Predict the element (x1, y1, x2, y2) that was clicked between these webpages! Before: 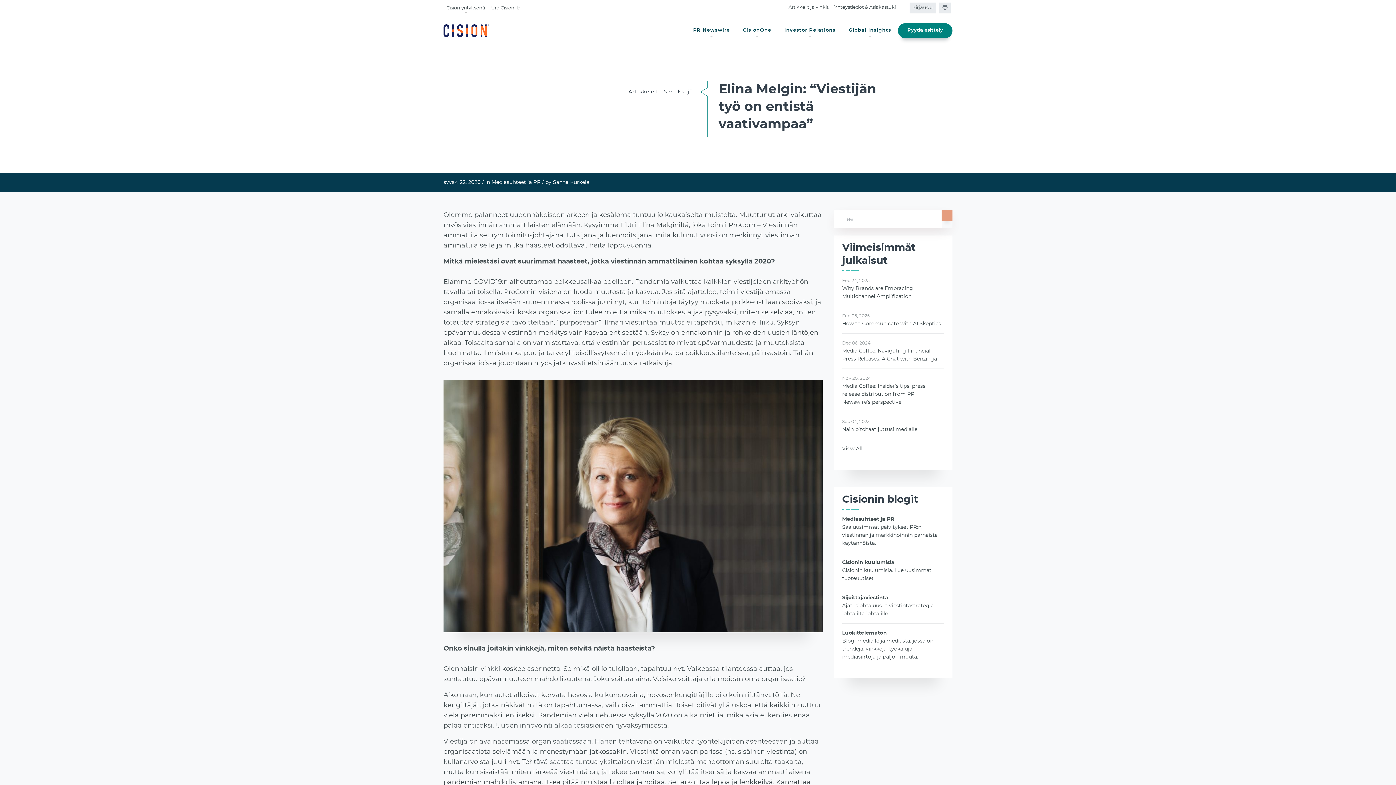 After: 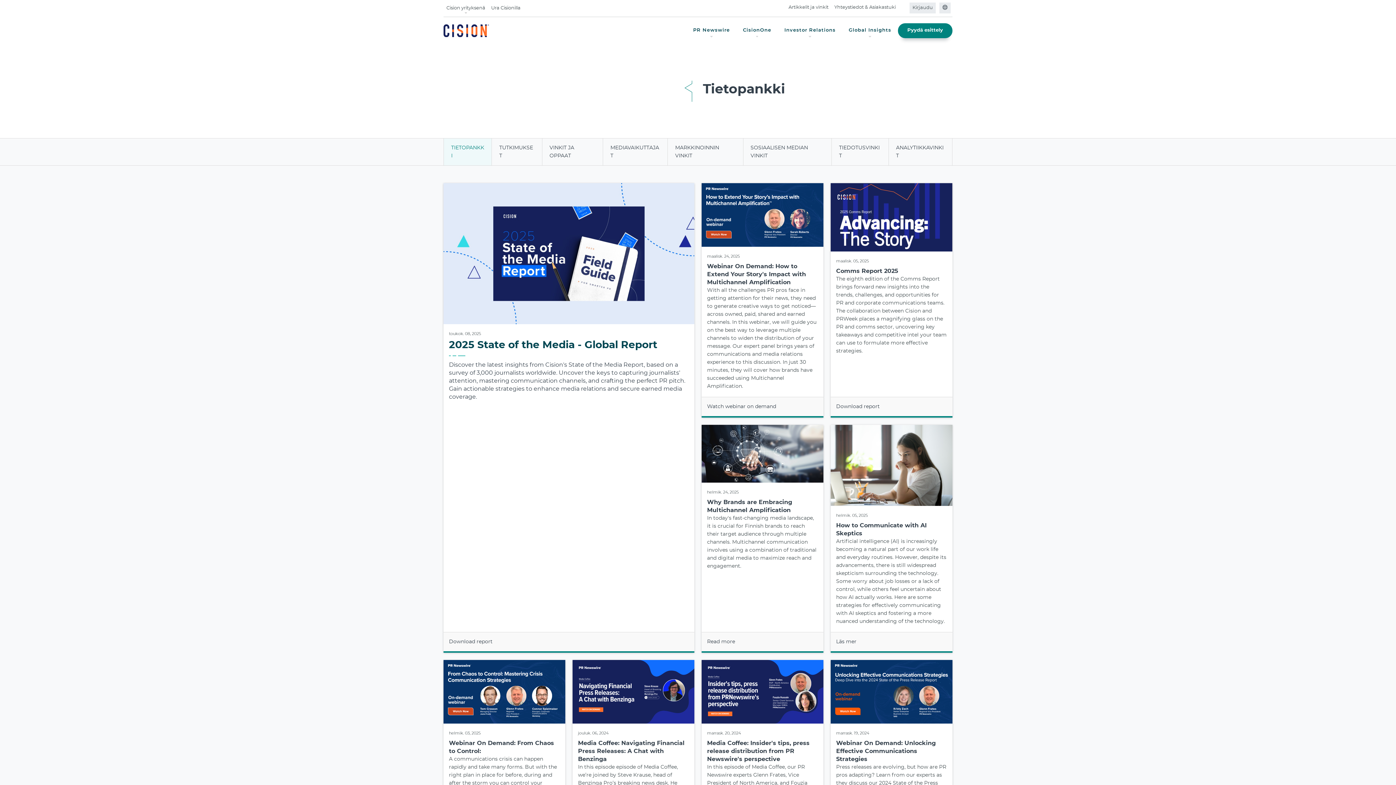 Action: bbox: (785, 0, 831, 14) label: Artikkelit ja vinkit